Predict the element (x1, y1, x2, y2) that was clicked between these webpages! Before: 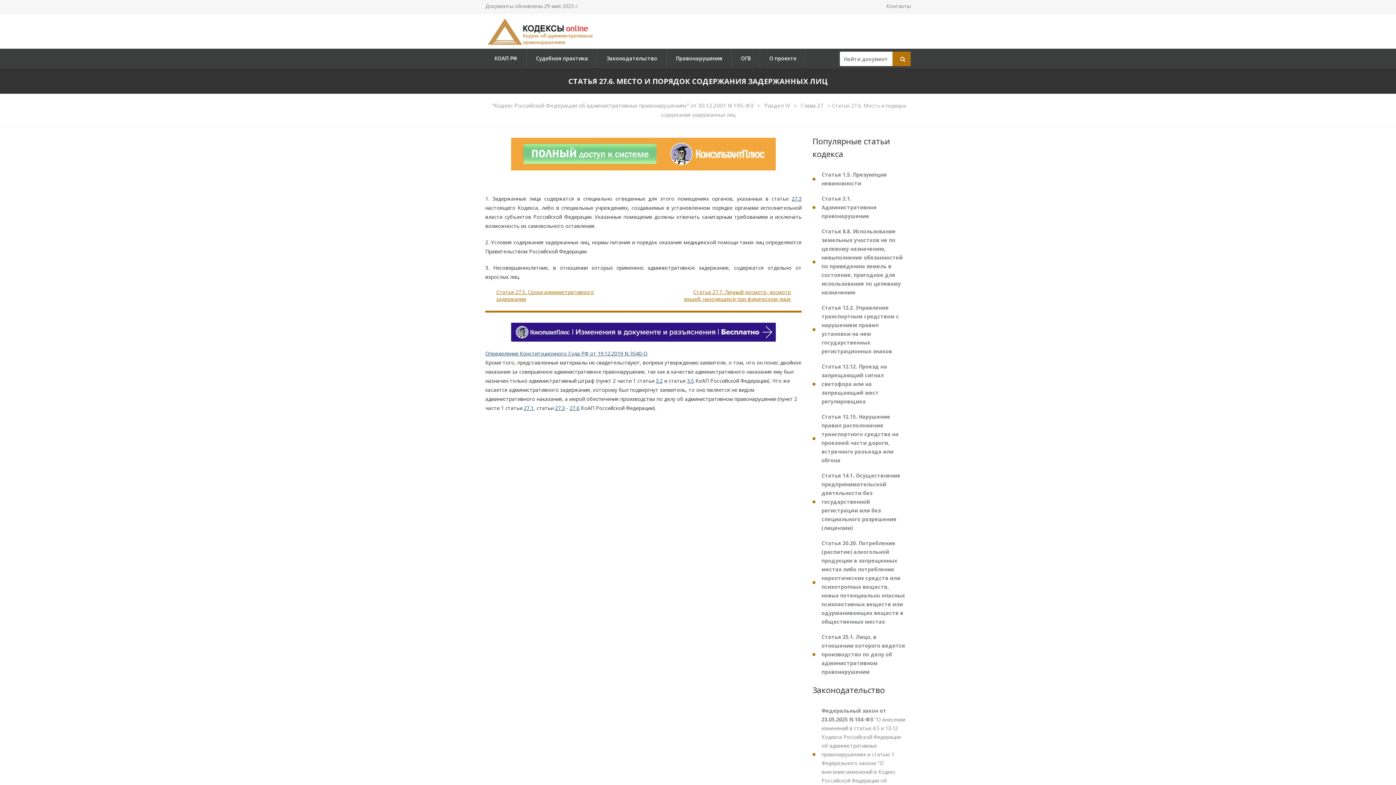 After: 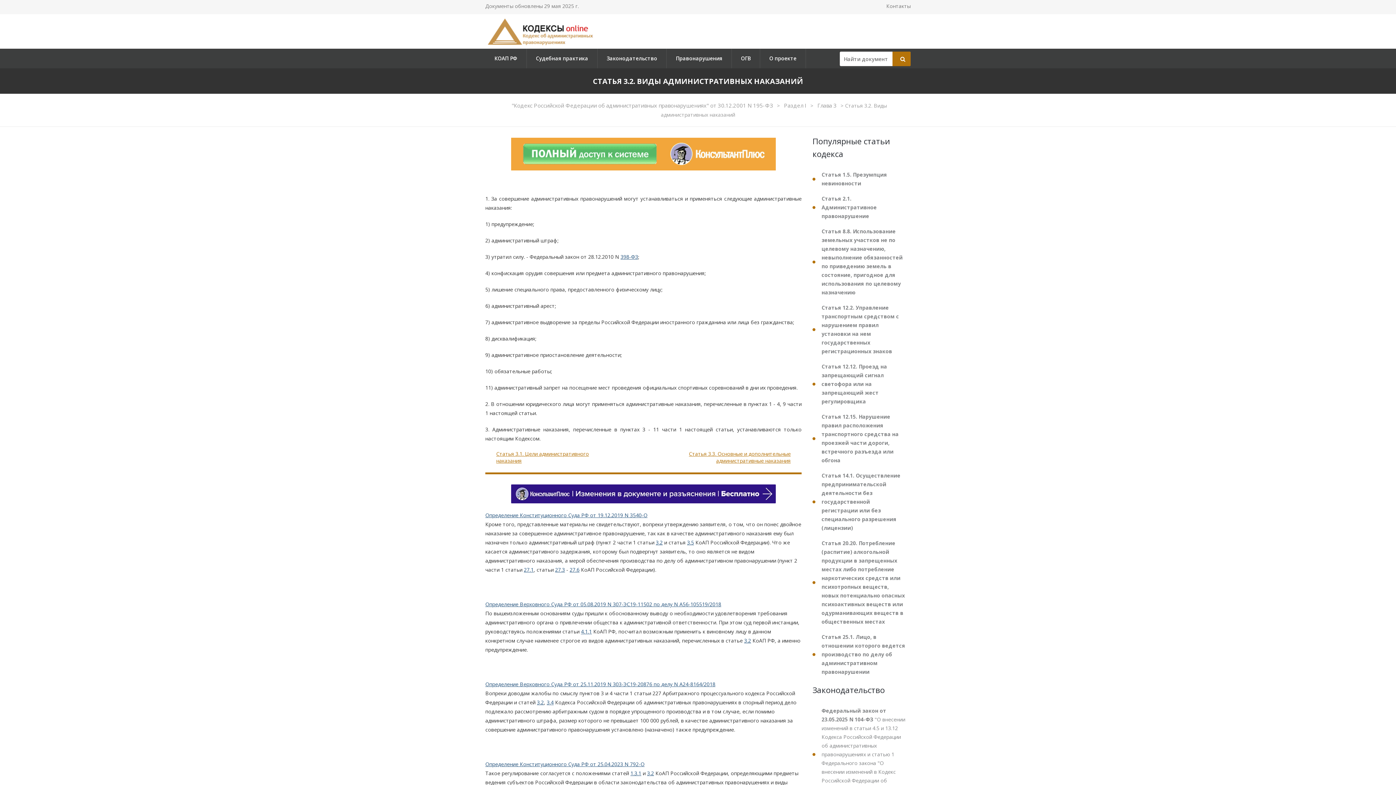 Action: label: 3.2 bbox: (656, 377, 662, 384)